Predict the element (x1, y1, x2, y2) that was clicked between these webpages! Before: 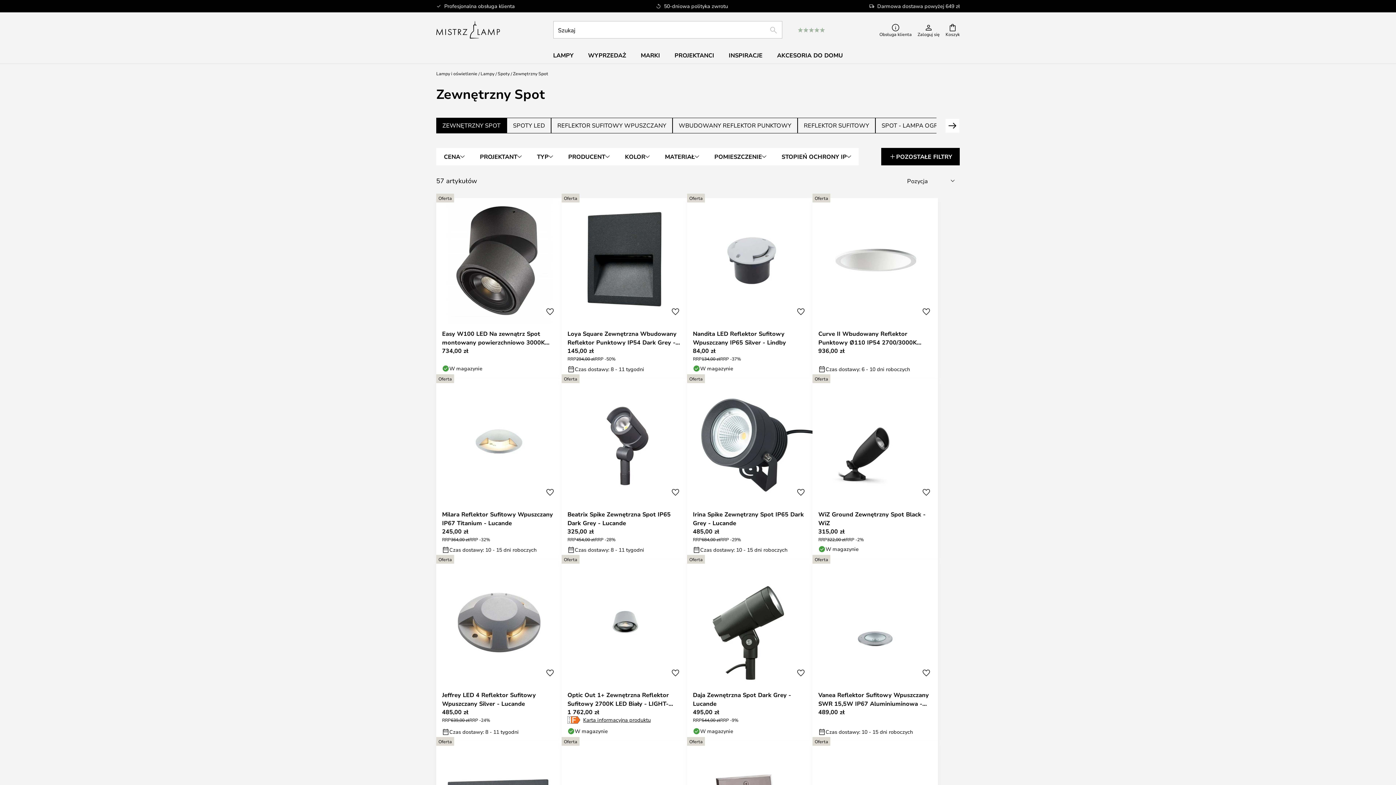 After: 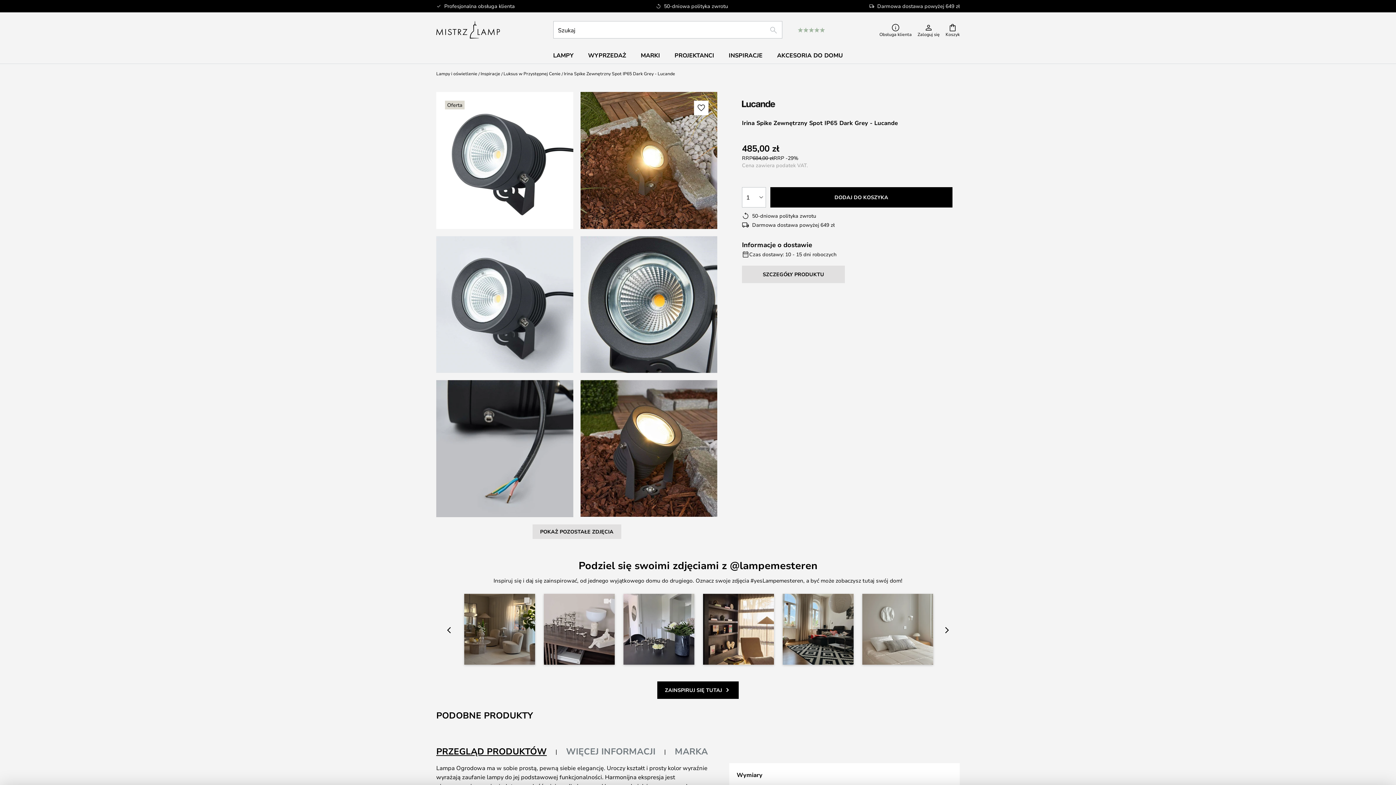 Action: bbox: (687, 378, 812, 559)